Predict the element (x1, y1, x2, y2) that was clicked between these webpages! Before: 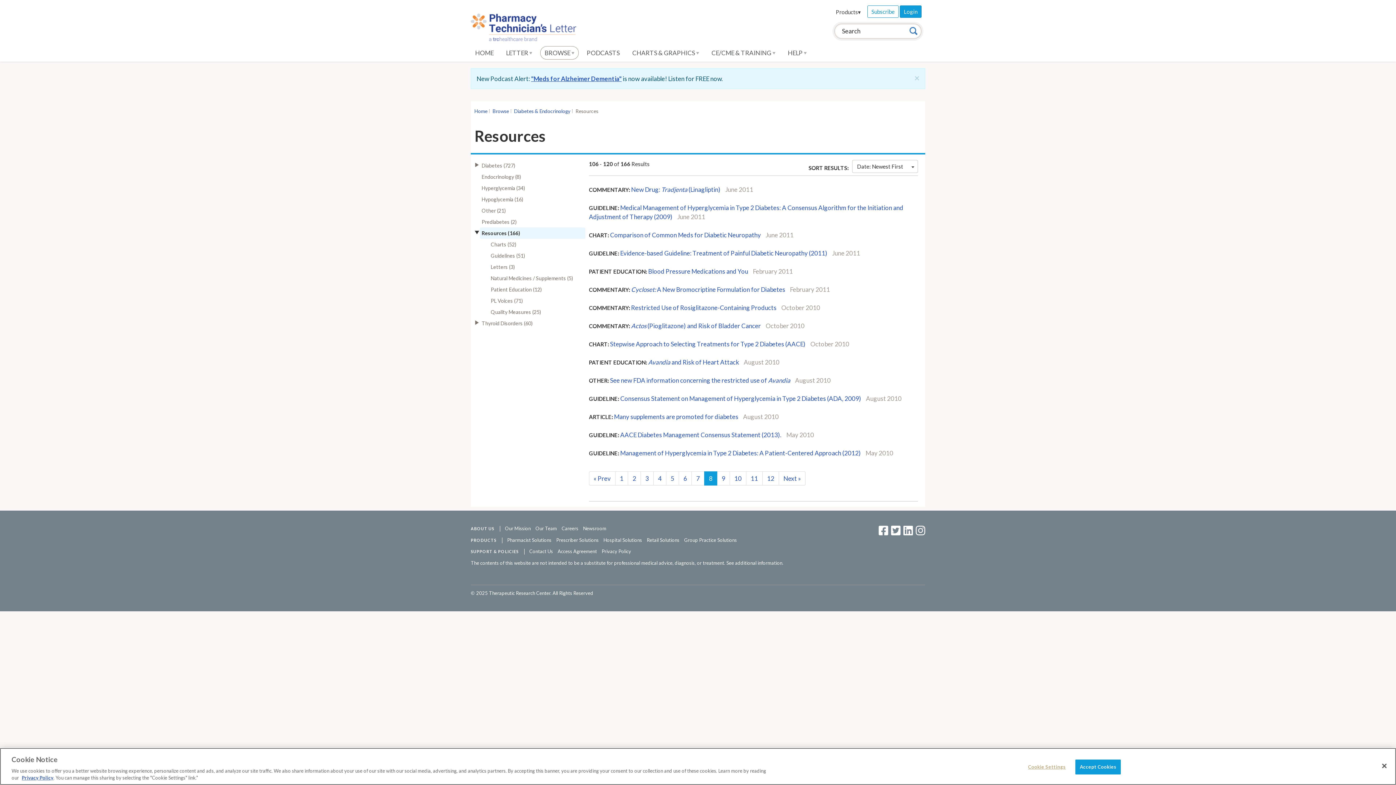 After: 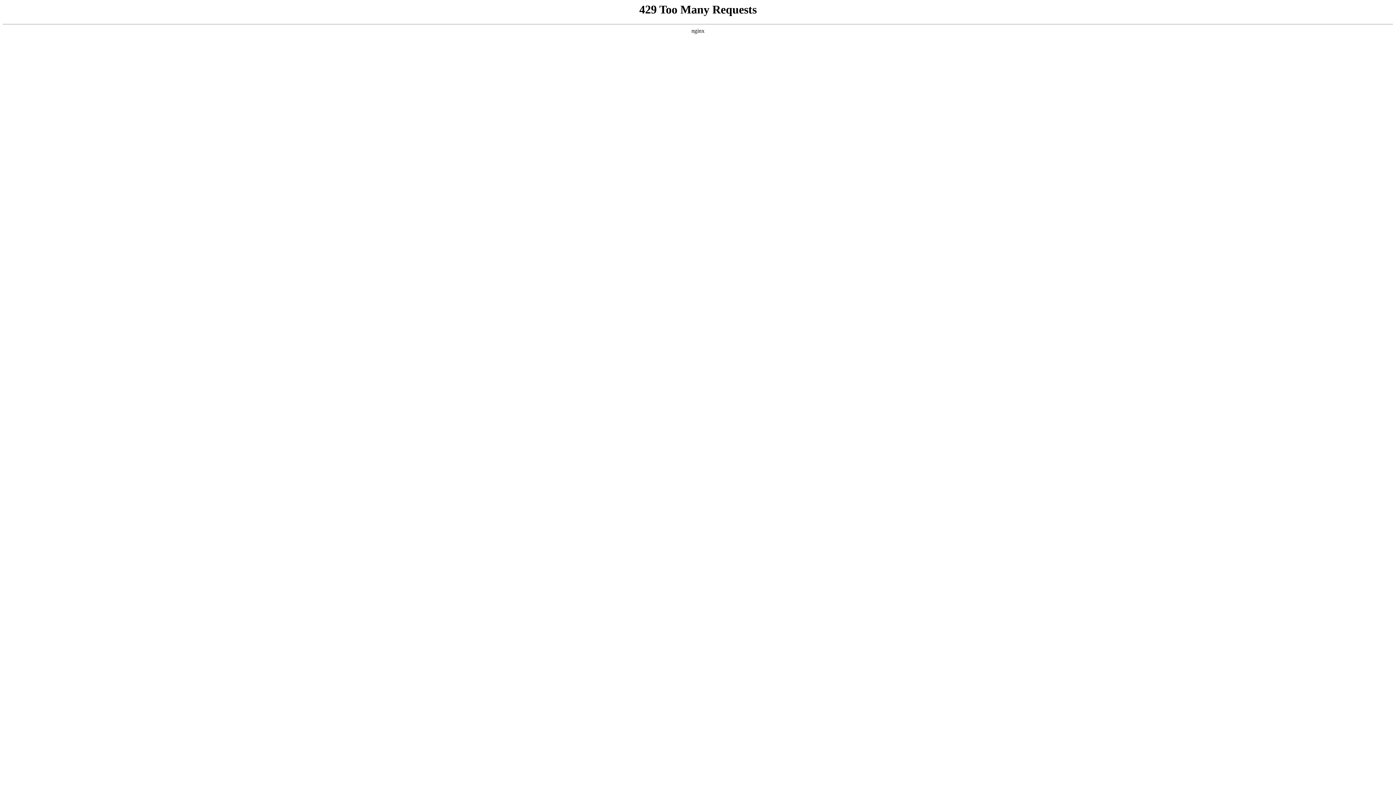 Action: label: Group Practice Solutions bbox: (684, 537, 737, 543)